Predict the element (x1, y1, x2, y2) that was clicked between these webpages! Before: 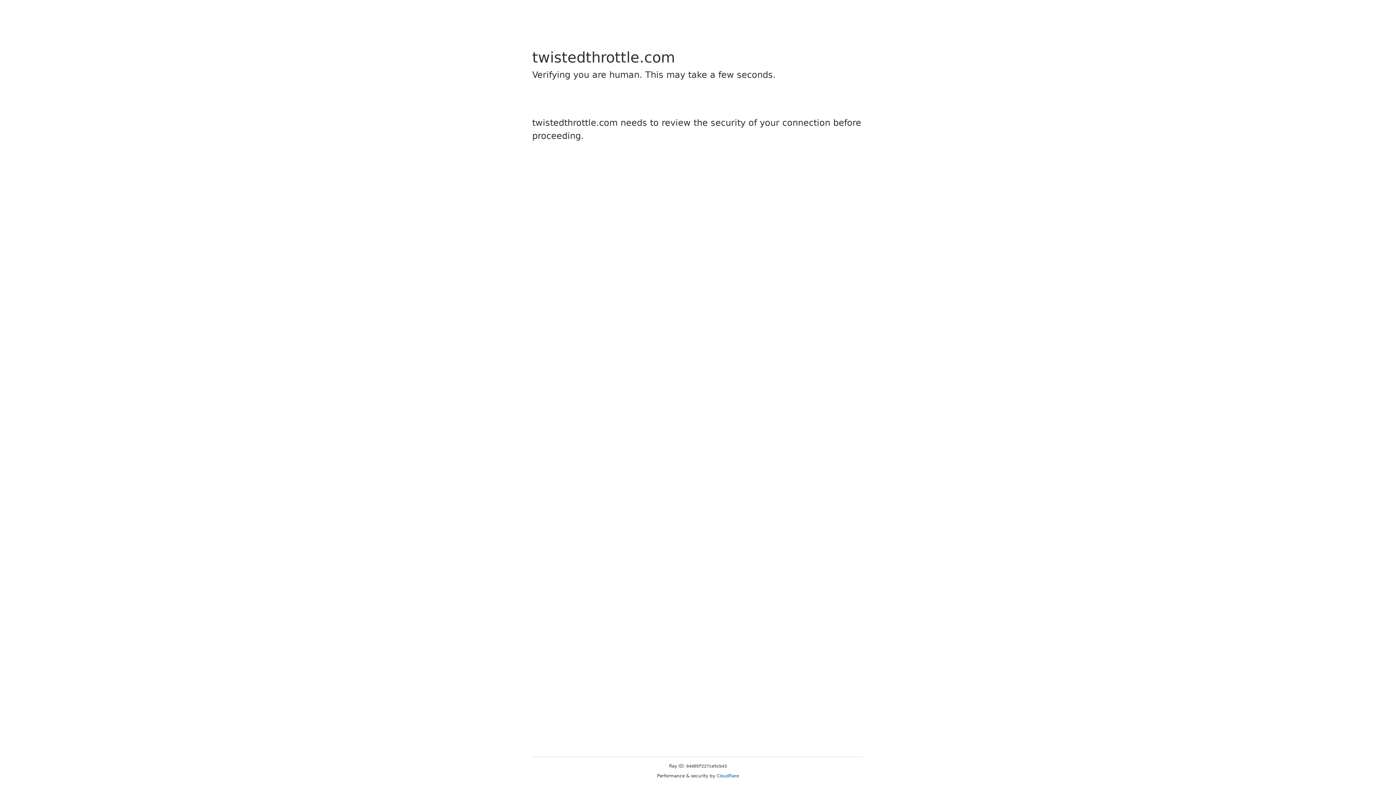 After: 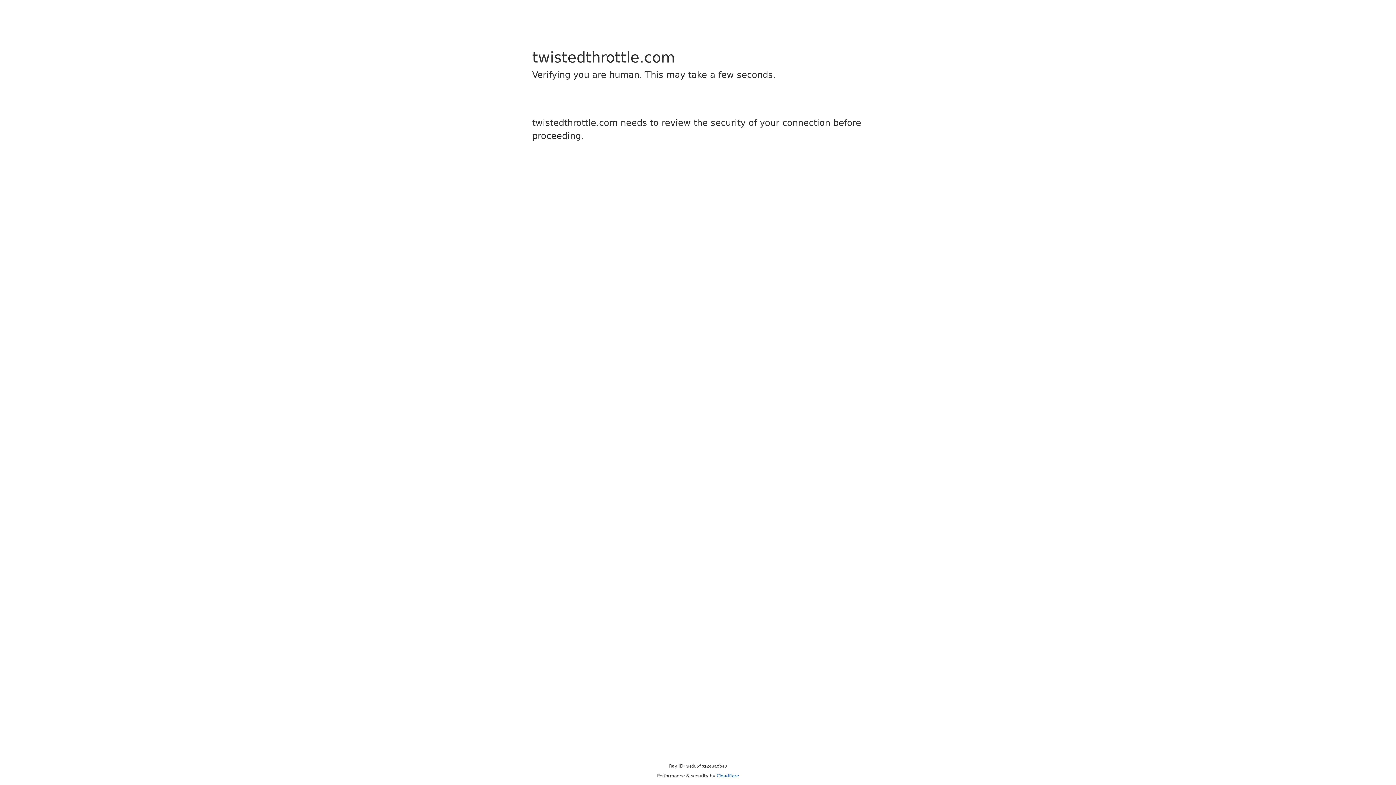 Action: bbox: (716, 773, 739, 778) label: Cloudflare